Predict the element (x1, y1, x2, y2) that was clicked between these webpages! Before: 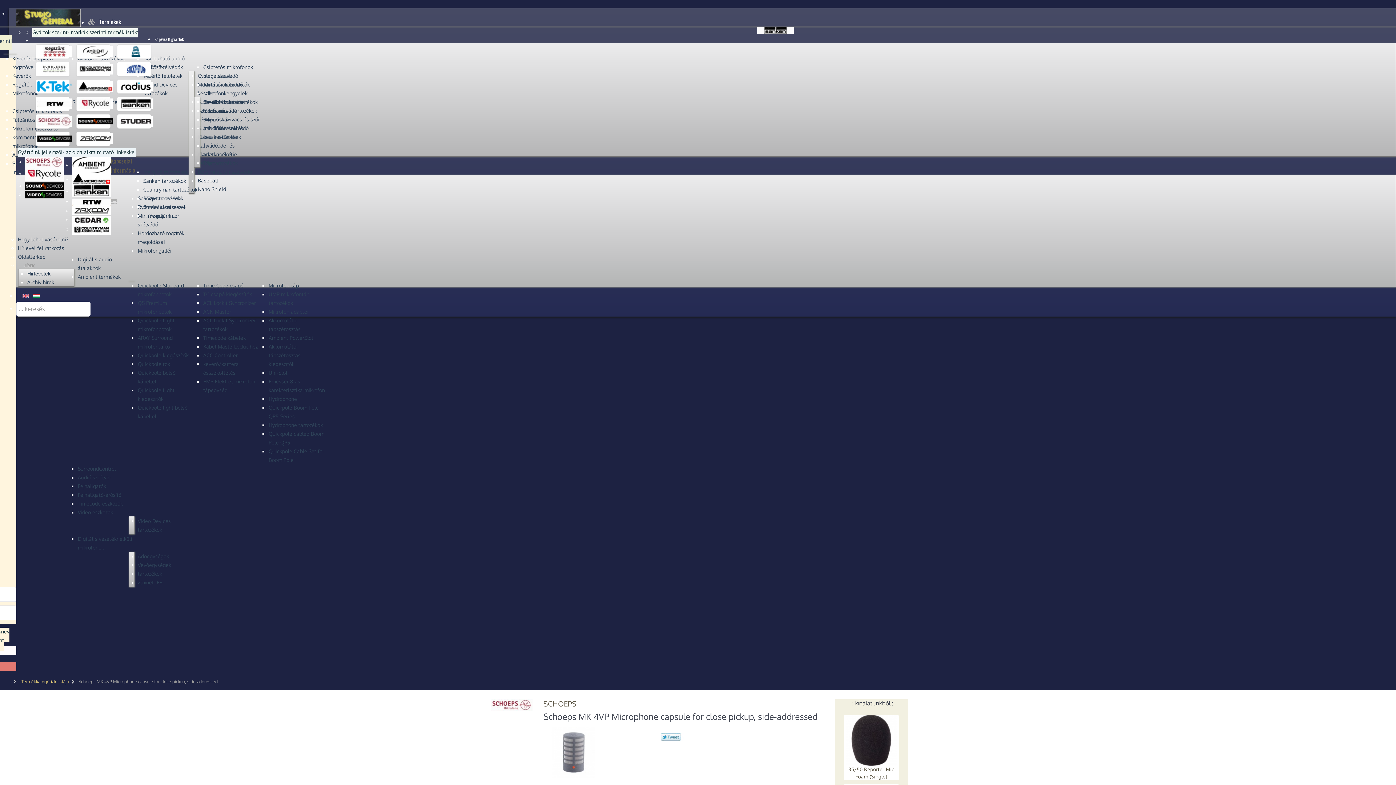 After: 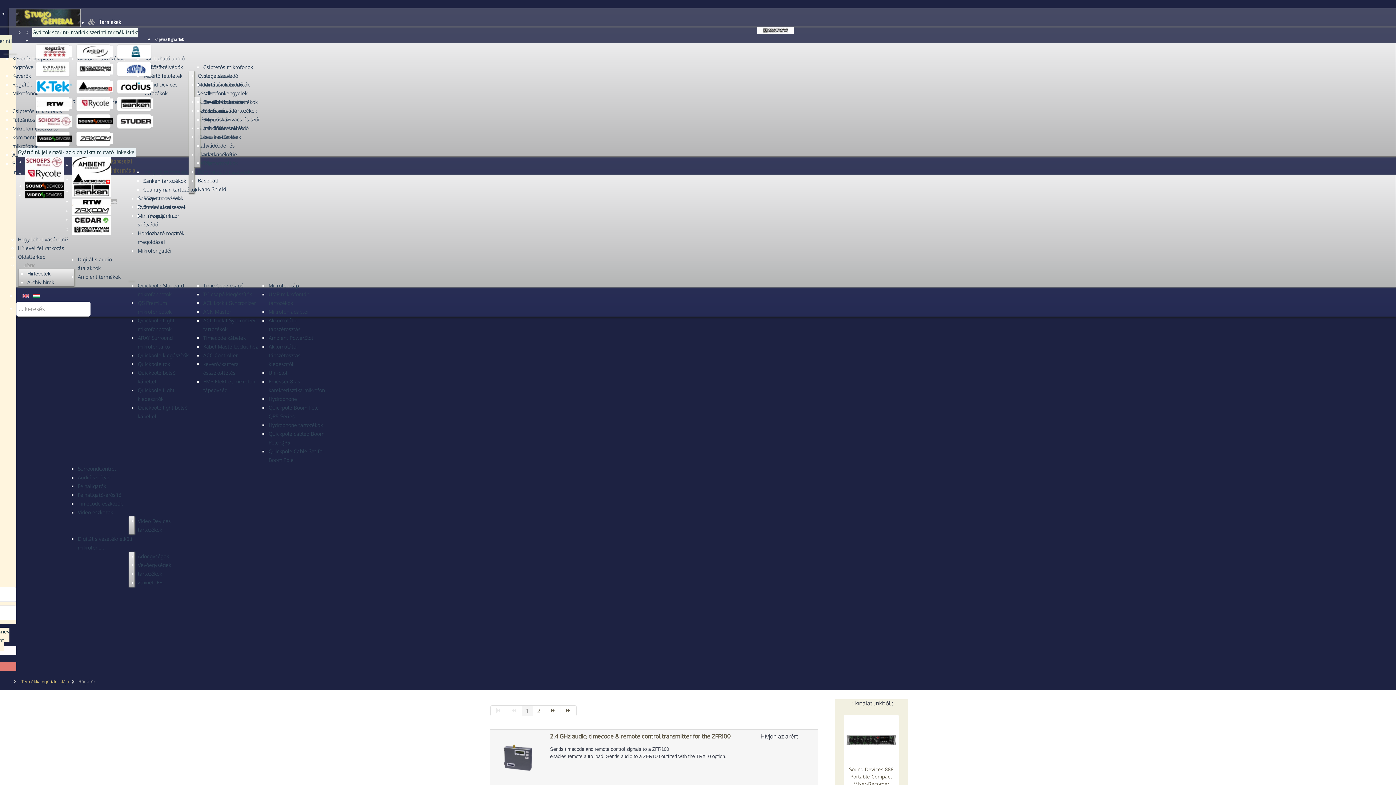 Action: label: Rögzítők bbox: (12, 80, 32, 88)